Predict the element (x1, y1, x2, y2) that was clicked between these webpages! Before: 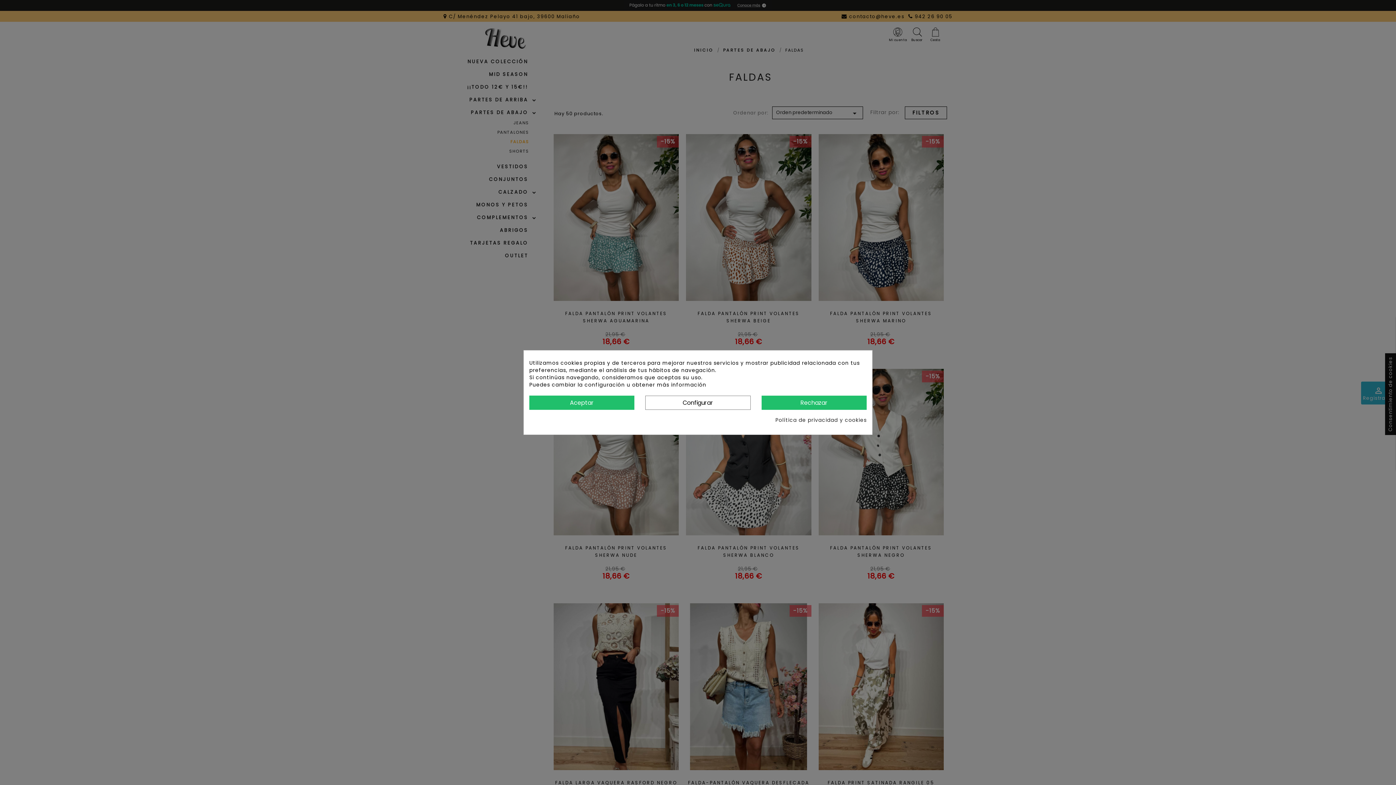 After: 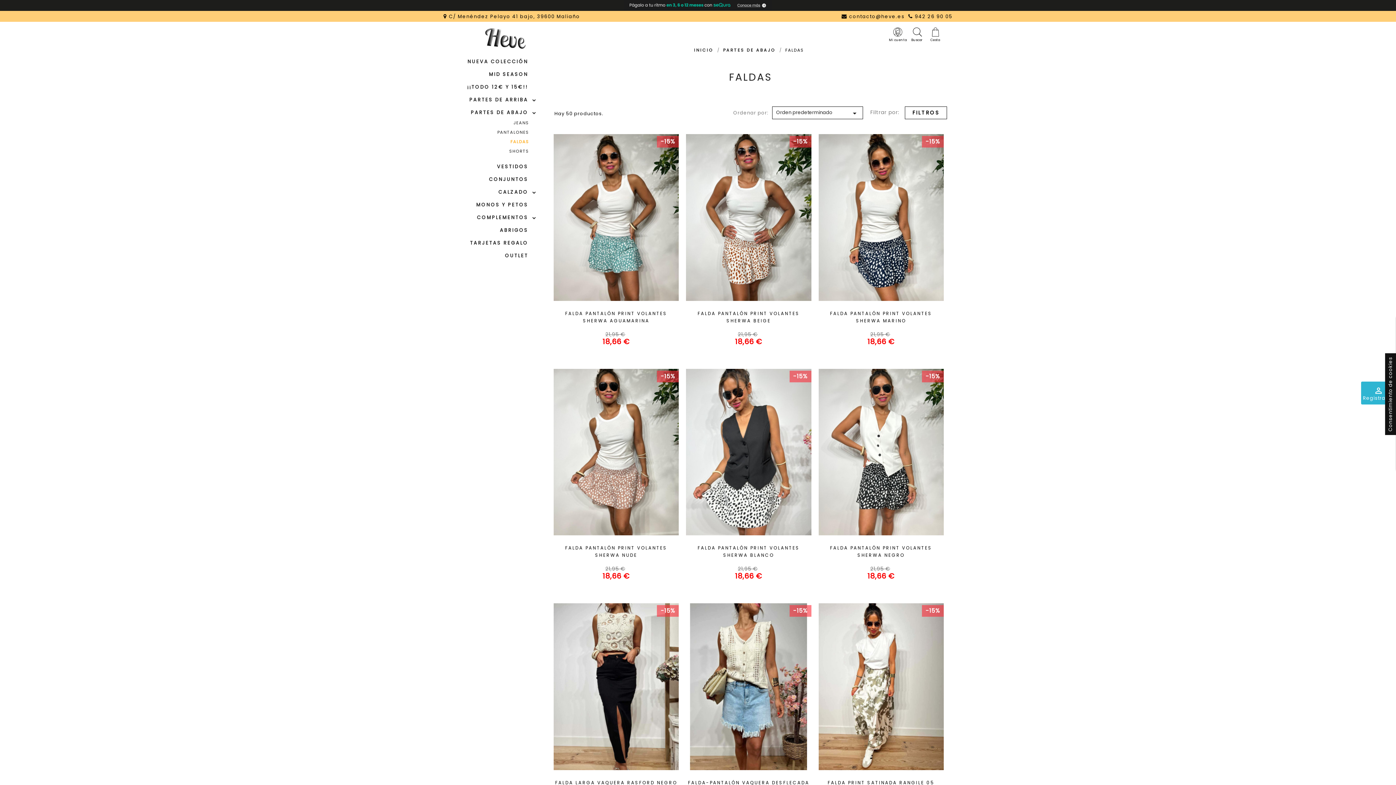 Action: bbox: (529, 395, 634, 409) label: Aceptar